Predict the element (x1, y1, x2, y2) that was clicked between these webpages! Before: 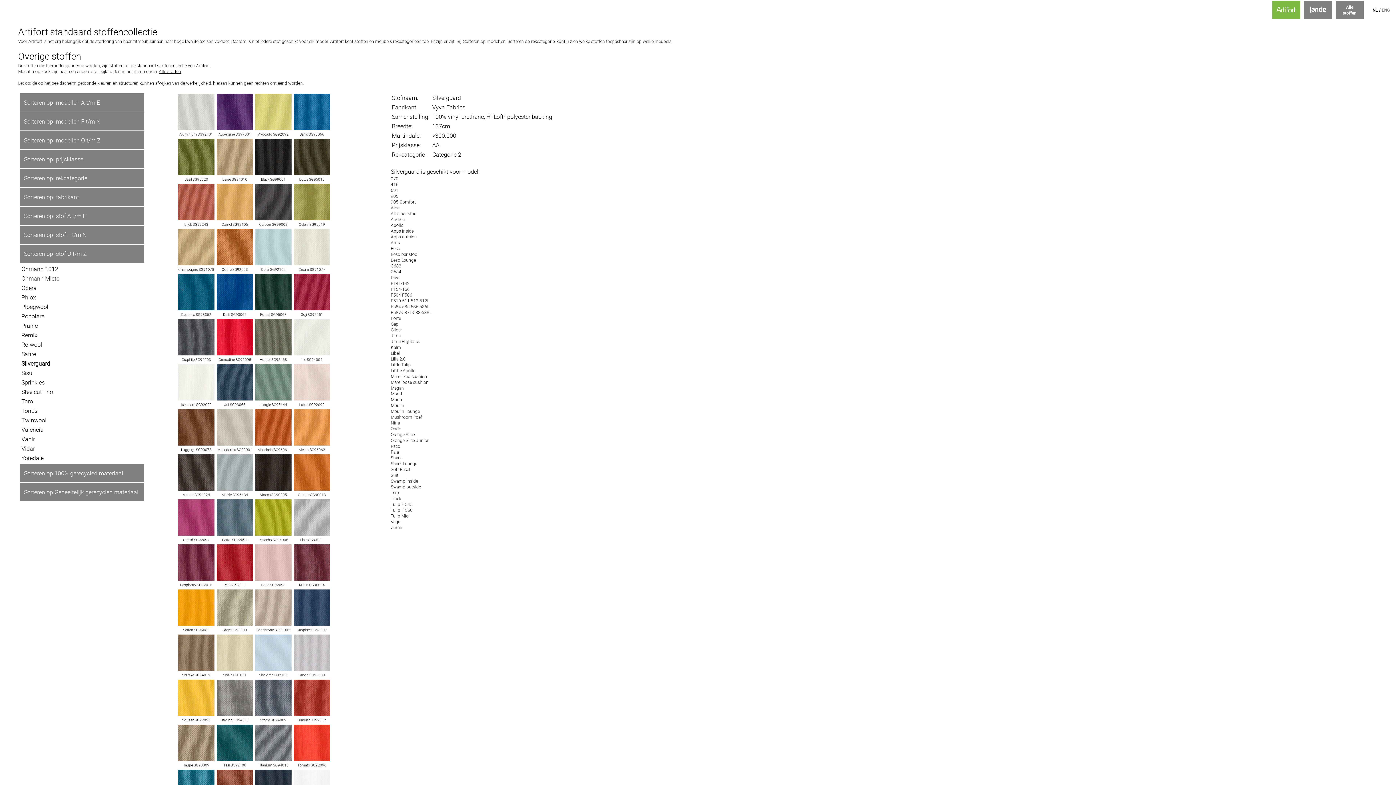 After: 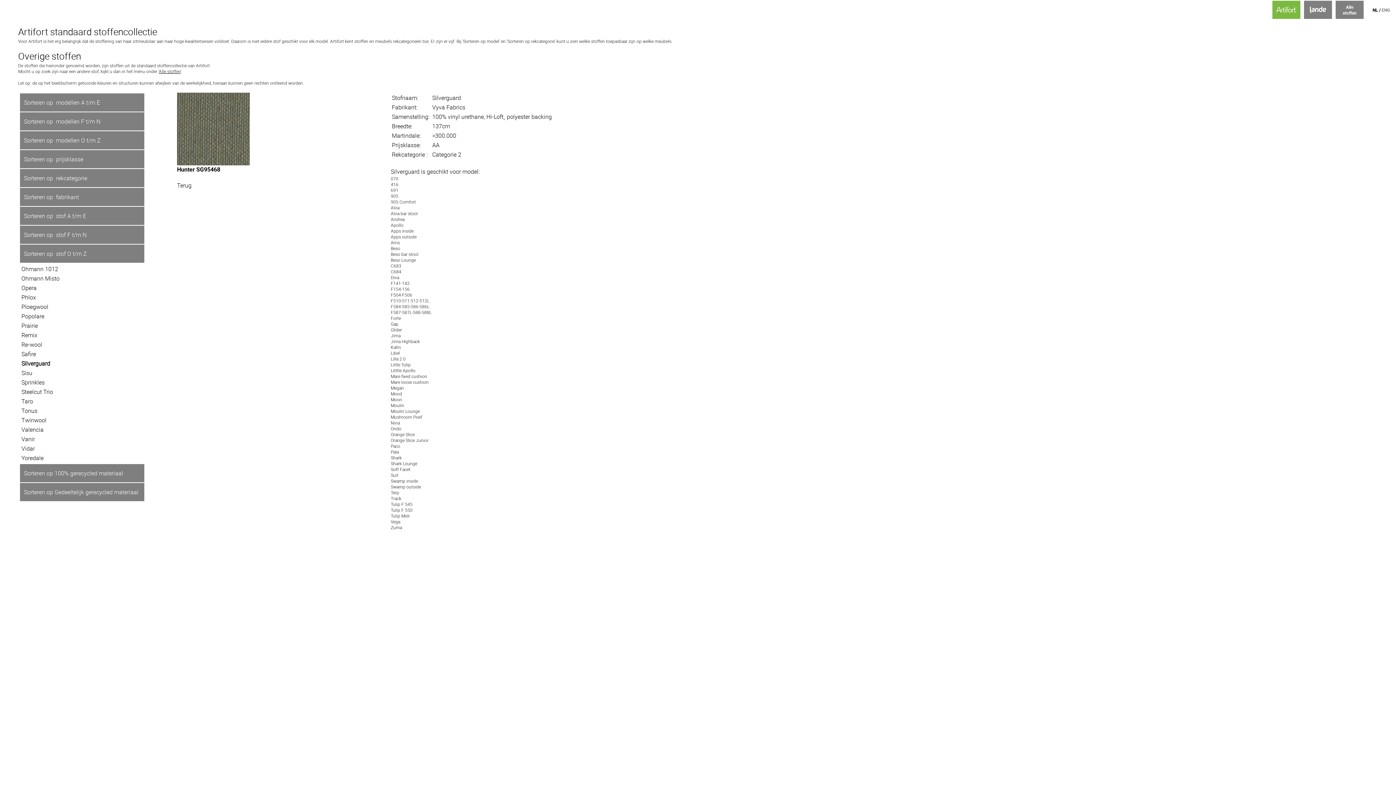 Action: bbox: (255, 349, 291, 357)